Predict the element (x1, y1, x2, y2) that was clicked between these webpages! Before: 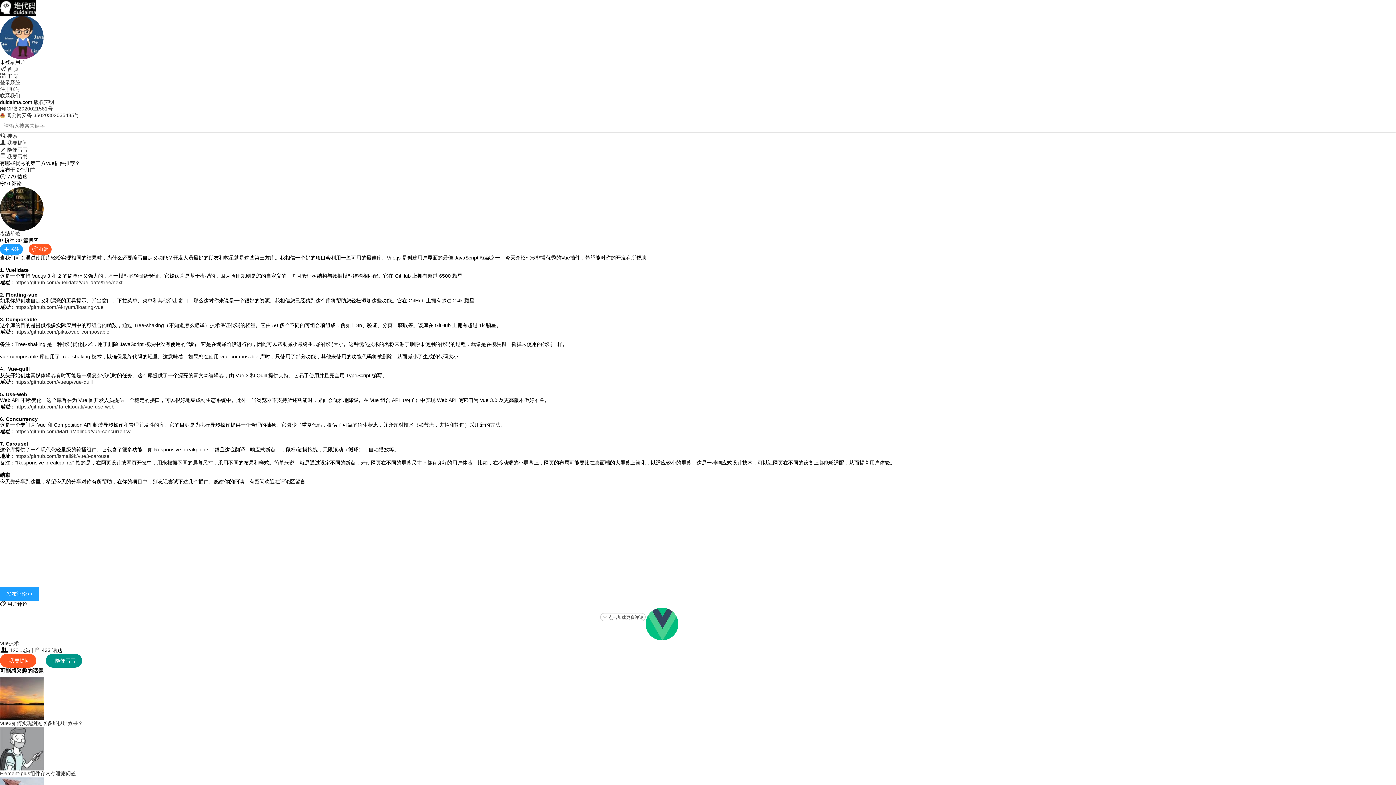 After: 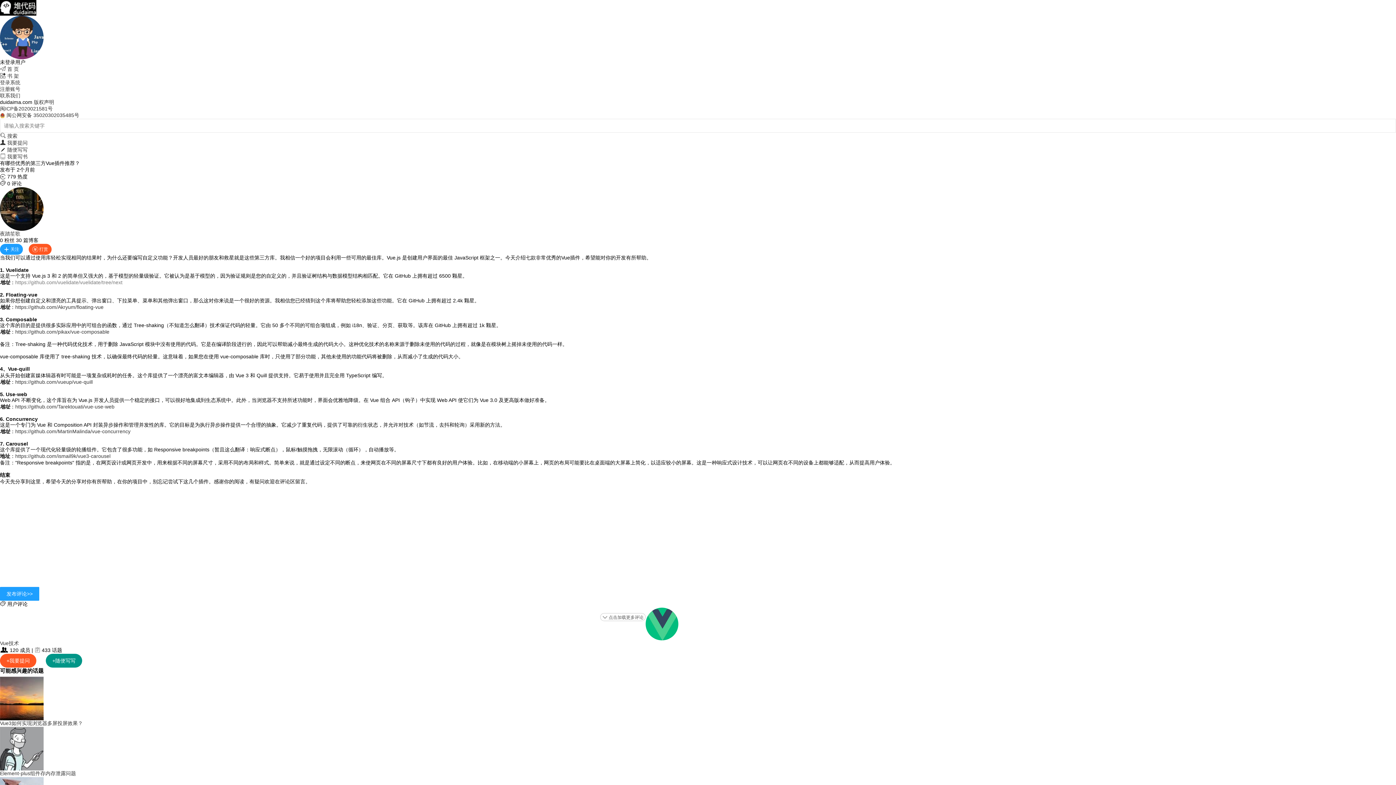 Action: label: https://github.com/vuelidate/vuelidate/tree/next bbox: (15, 279, 122, 285)